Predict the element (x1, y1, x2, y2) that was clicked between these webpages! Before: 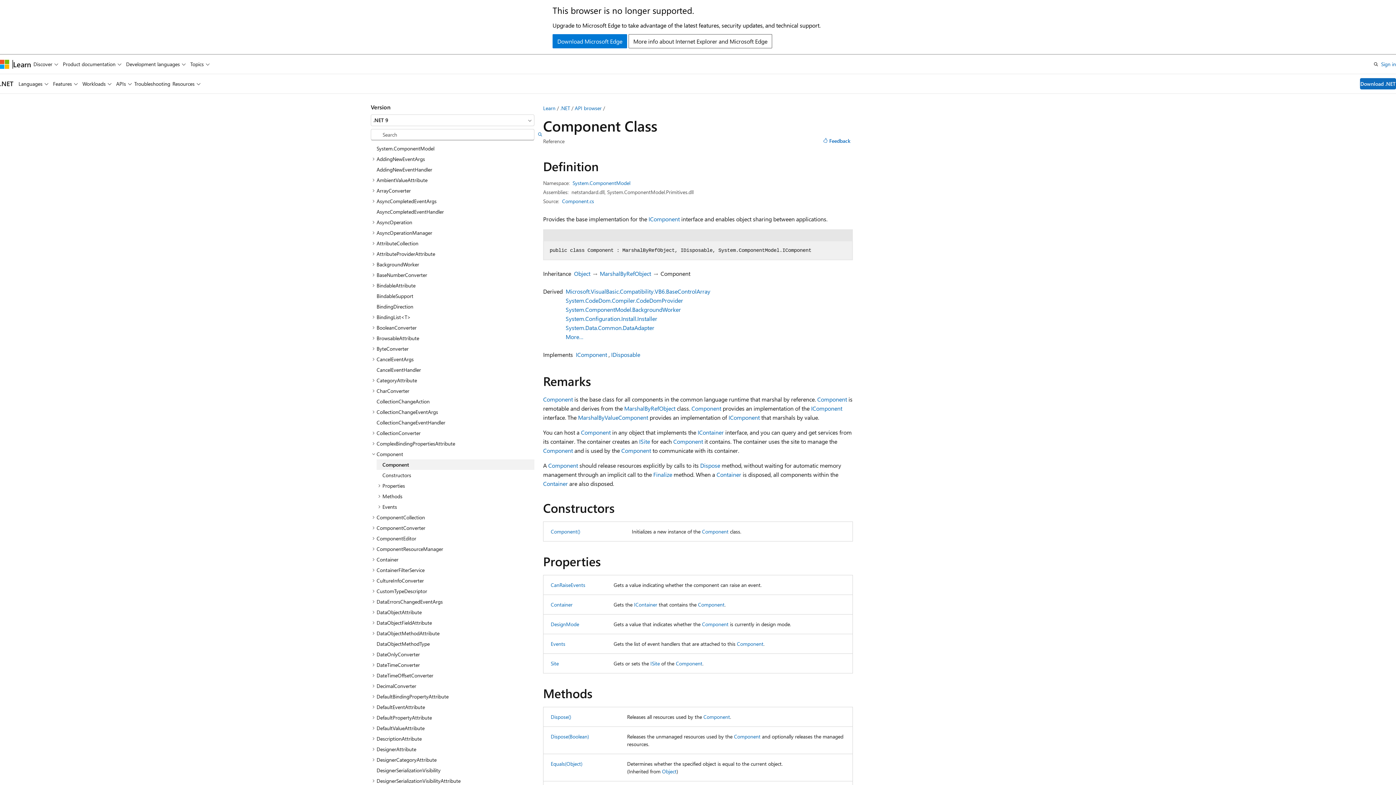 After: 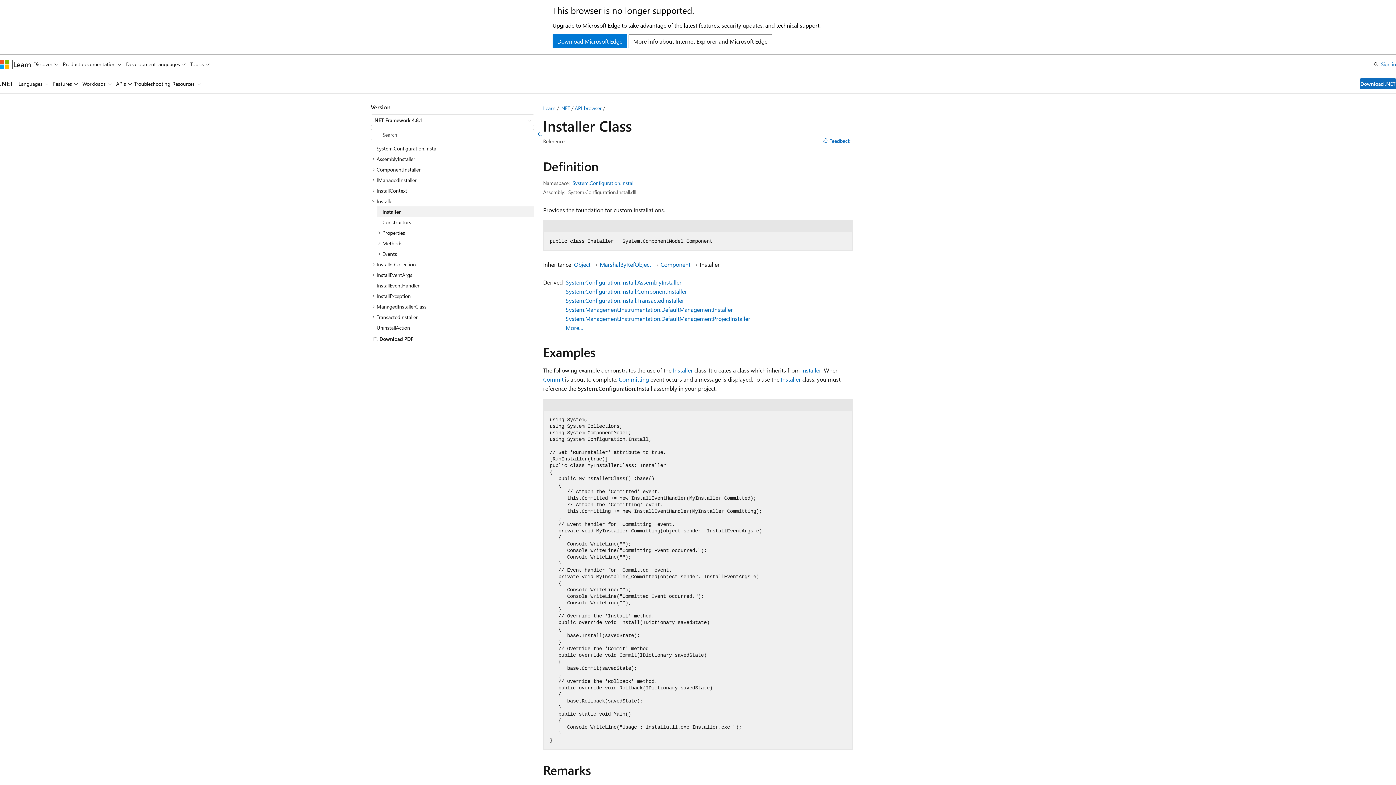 Action: label: System.Configuration.Install.Installer bbox: (565, 314, 657, 322)